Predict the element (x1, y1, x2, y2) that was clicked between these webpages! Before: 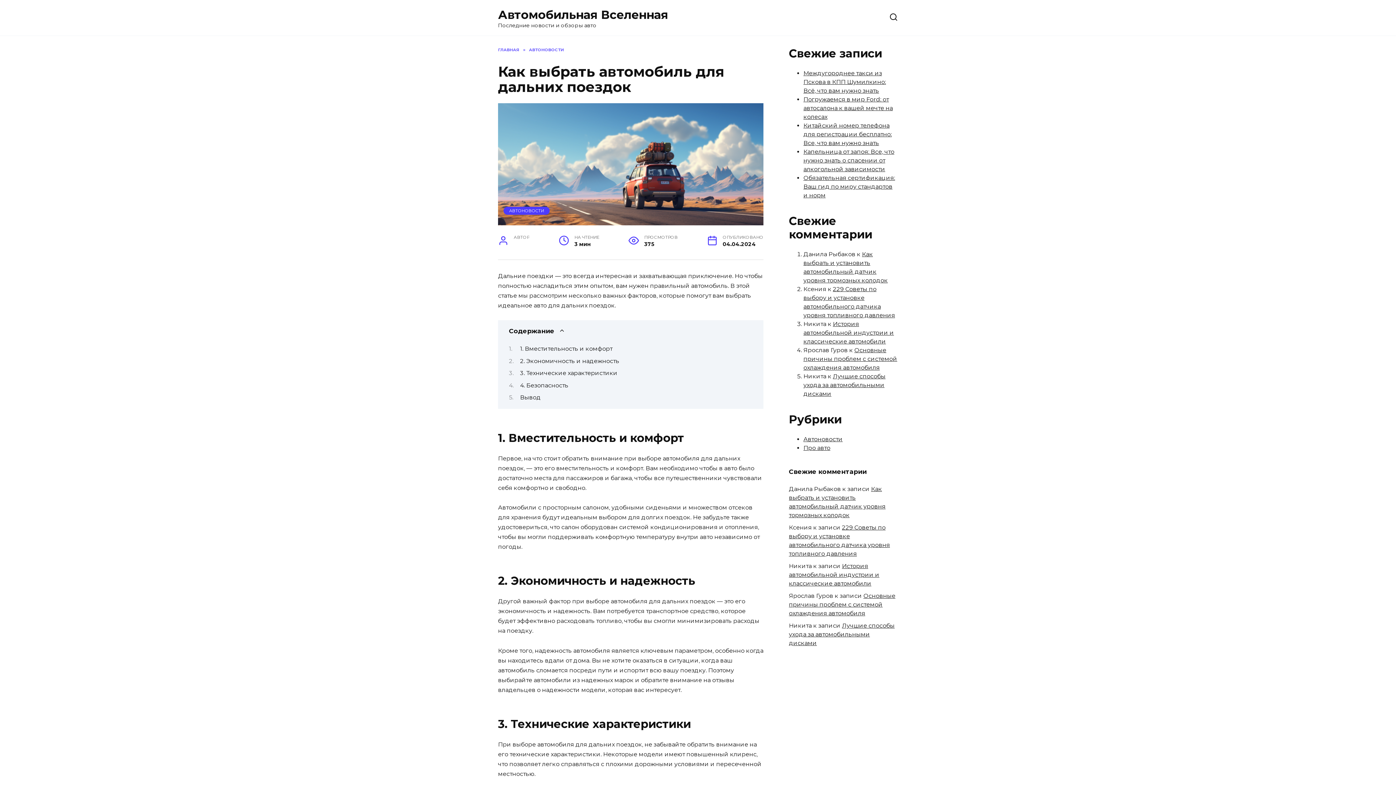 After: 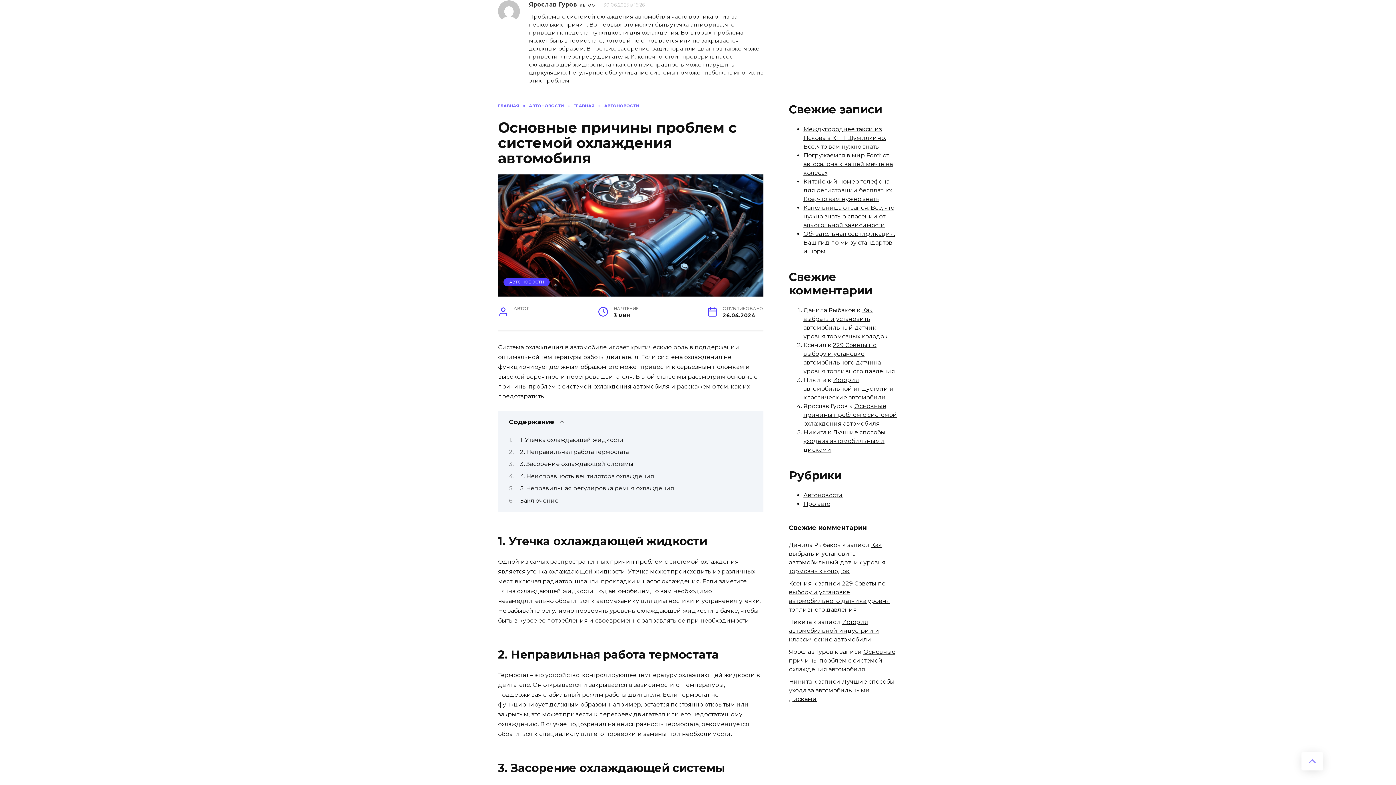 Action: label: Основные причины проблем с системой охлаждения автомобиля bbox: (789, 592, 895, 616)